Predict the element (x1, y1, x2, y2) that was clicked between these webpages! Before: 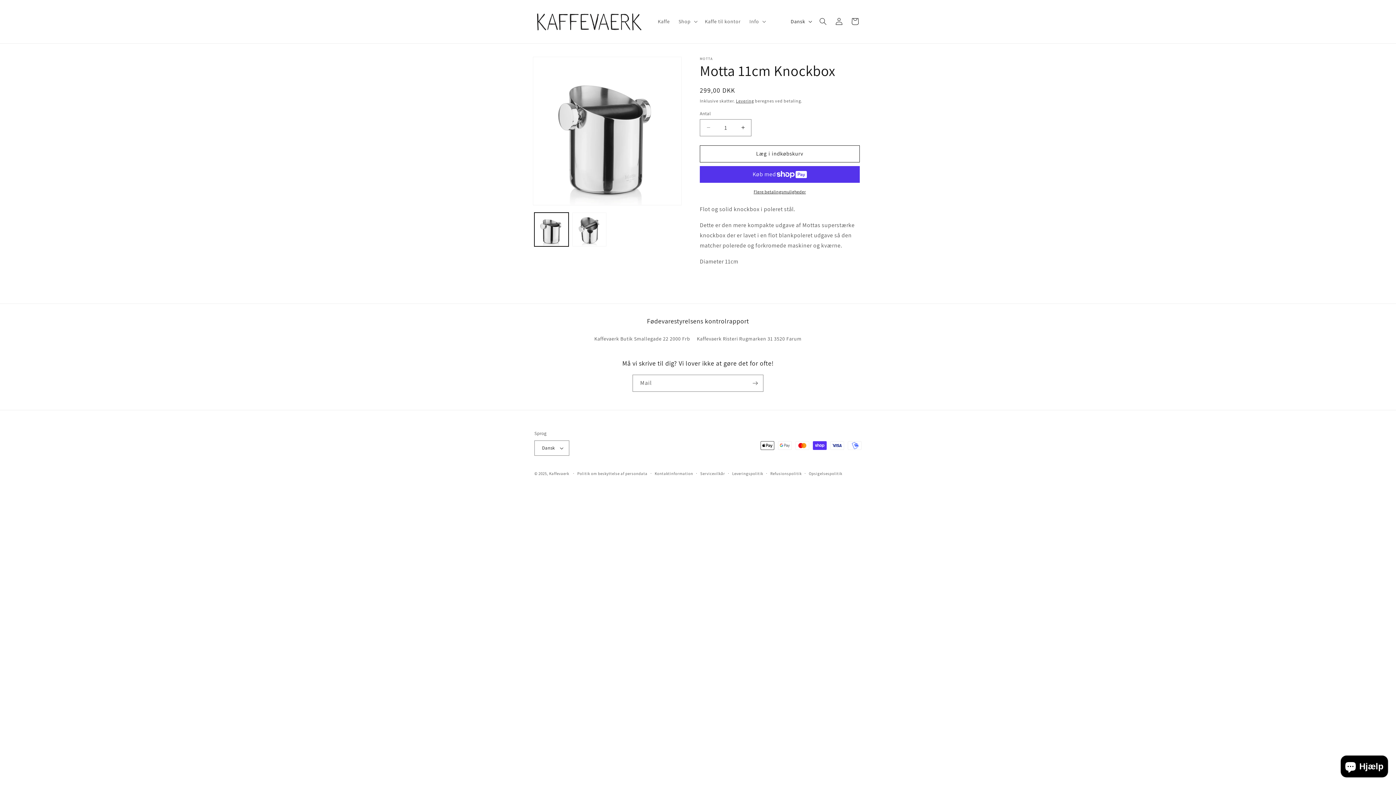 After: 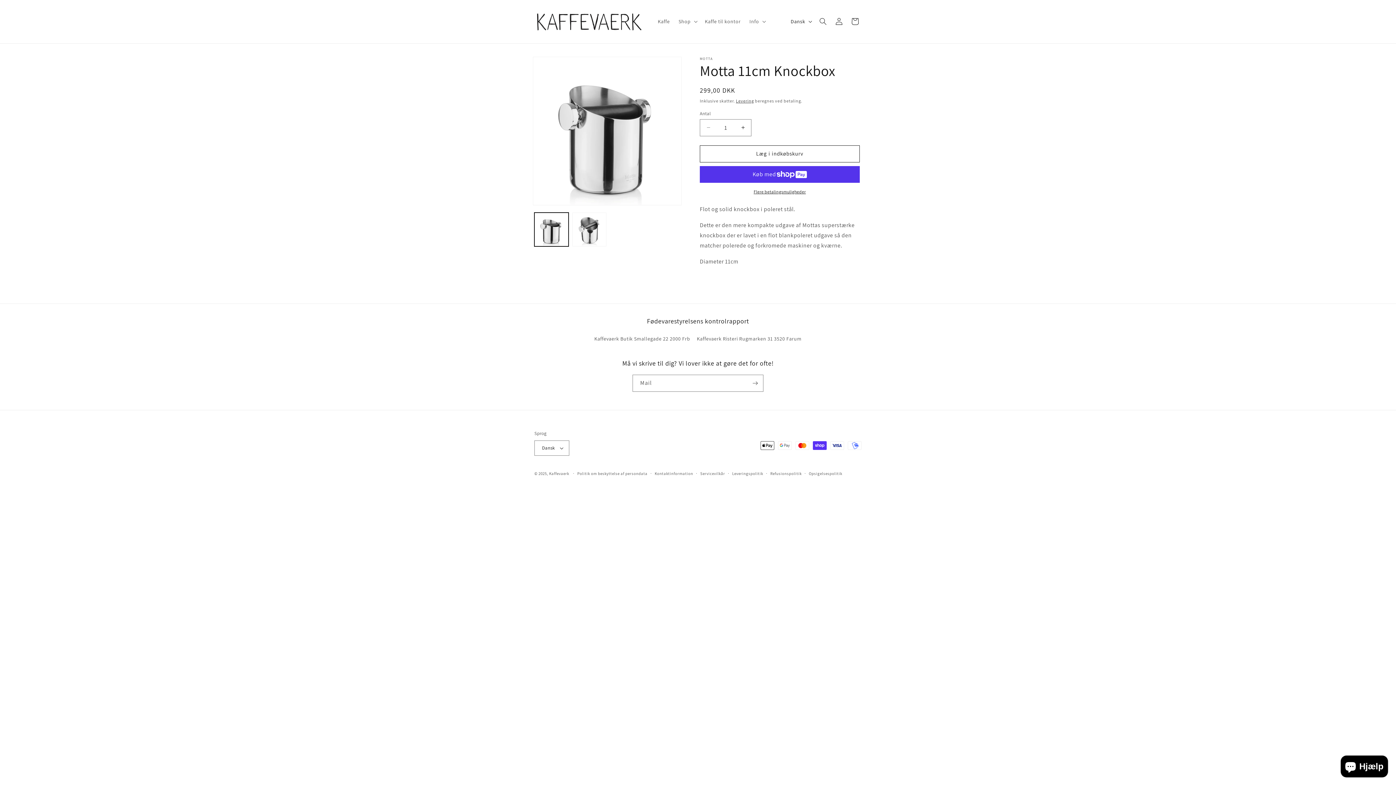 Action: bbox: (700, 188, 860, 195) label: Flere betalingsmuligheder